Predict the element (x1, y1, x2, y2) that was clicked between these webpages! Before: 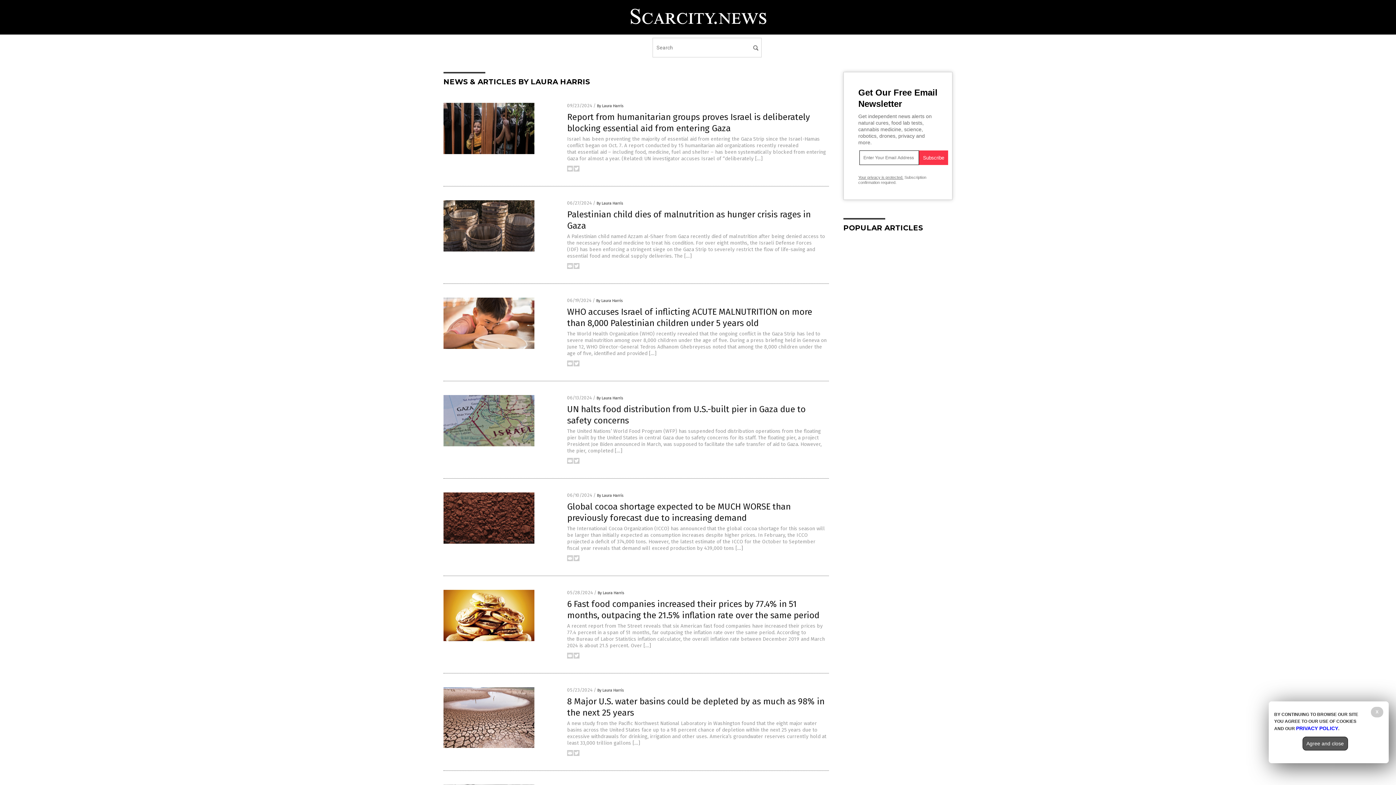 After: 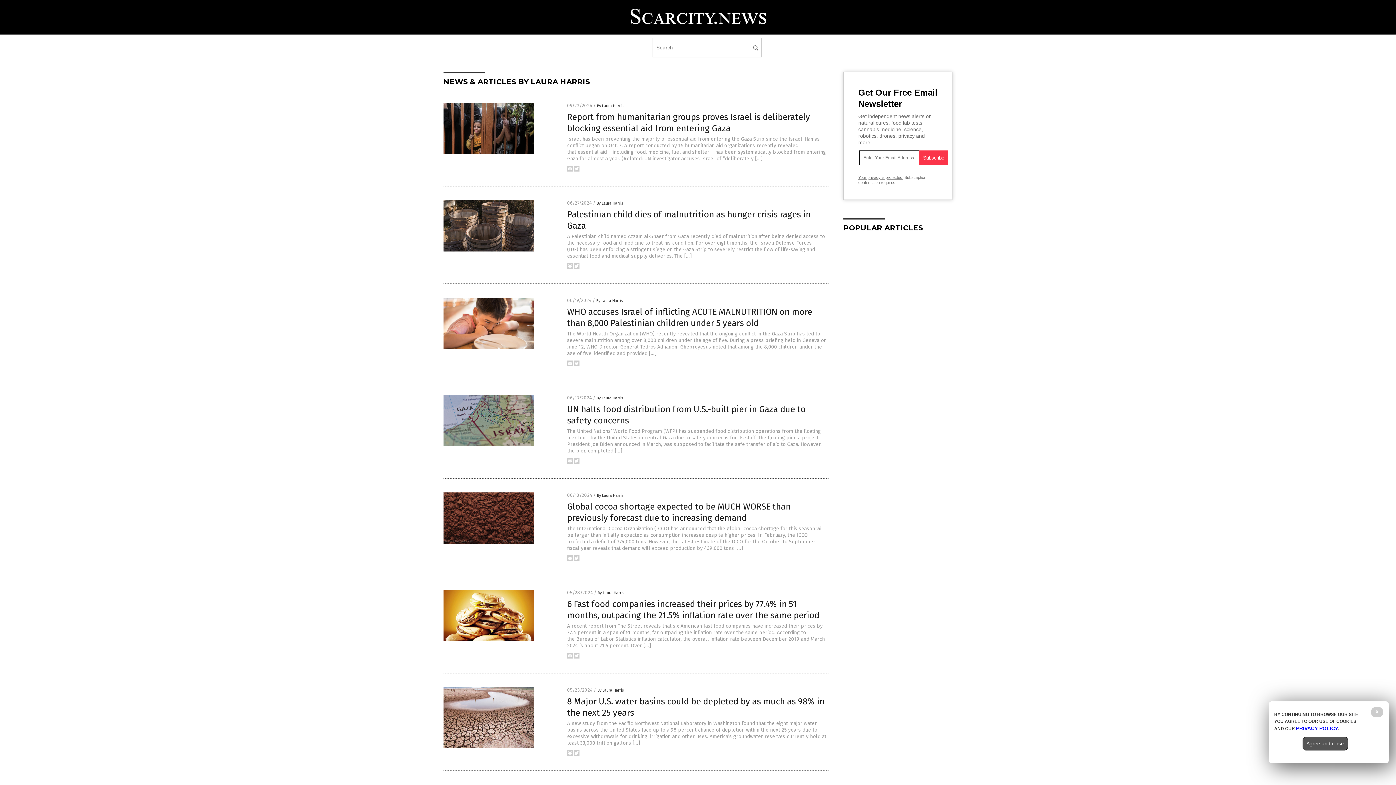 Action: bbox: (573, 654, 579, 660)